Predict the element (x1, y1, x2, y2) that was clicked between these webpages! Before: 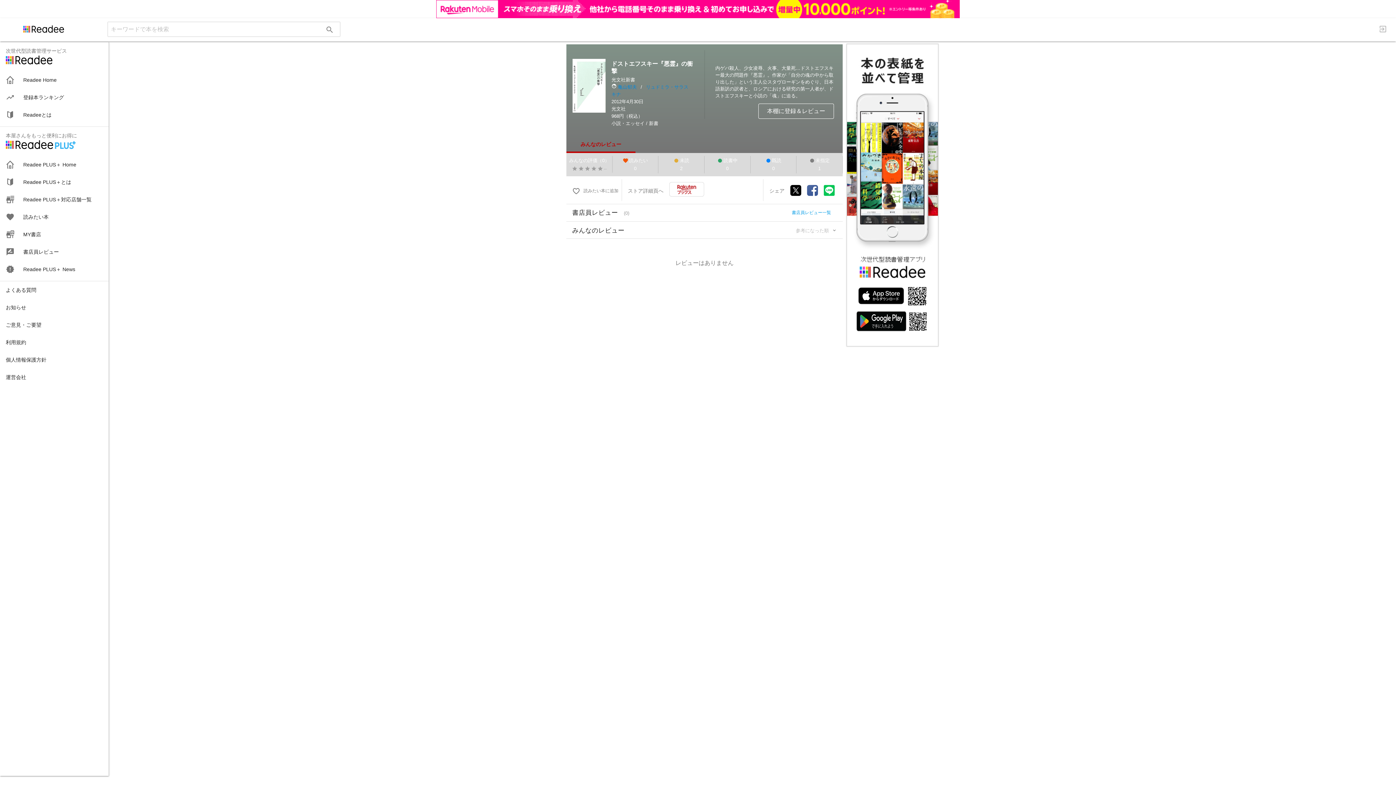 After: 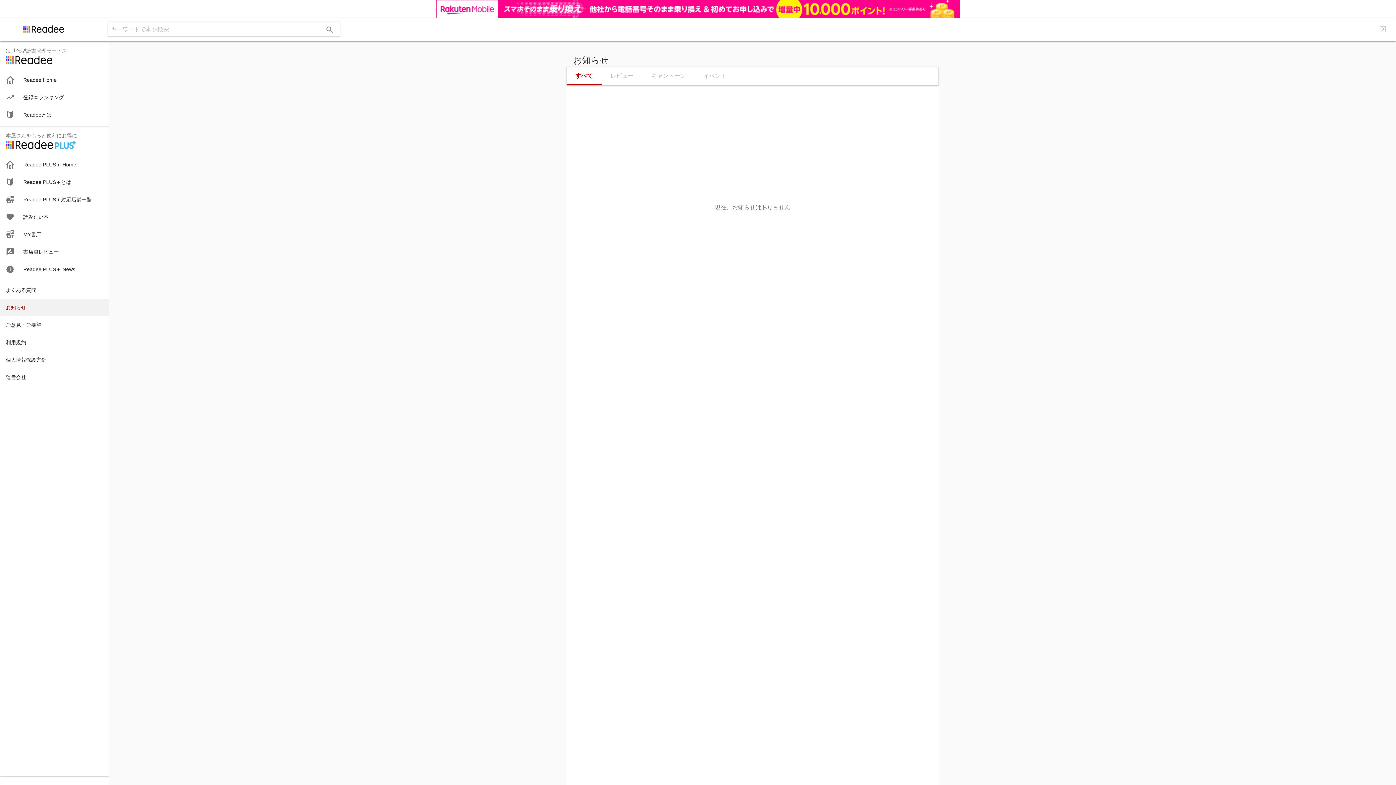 Action: bbox: (0, 280, 108, 298) label: お知らせ